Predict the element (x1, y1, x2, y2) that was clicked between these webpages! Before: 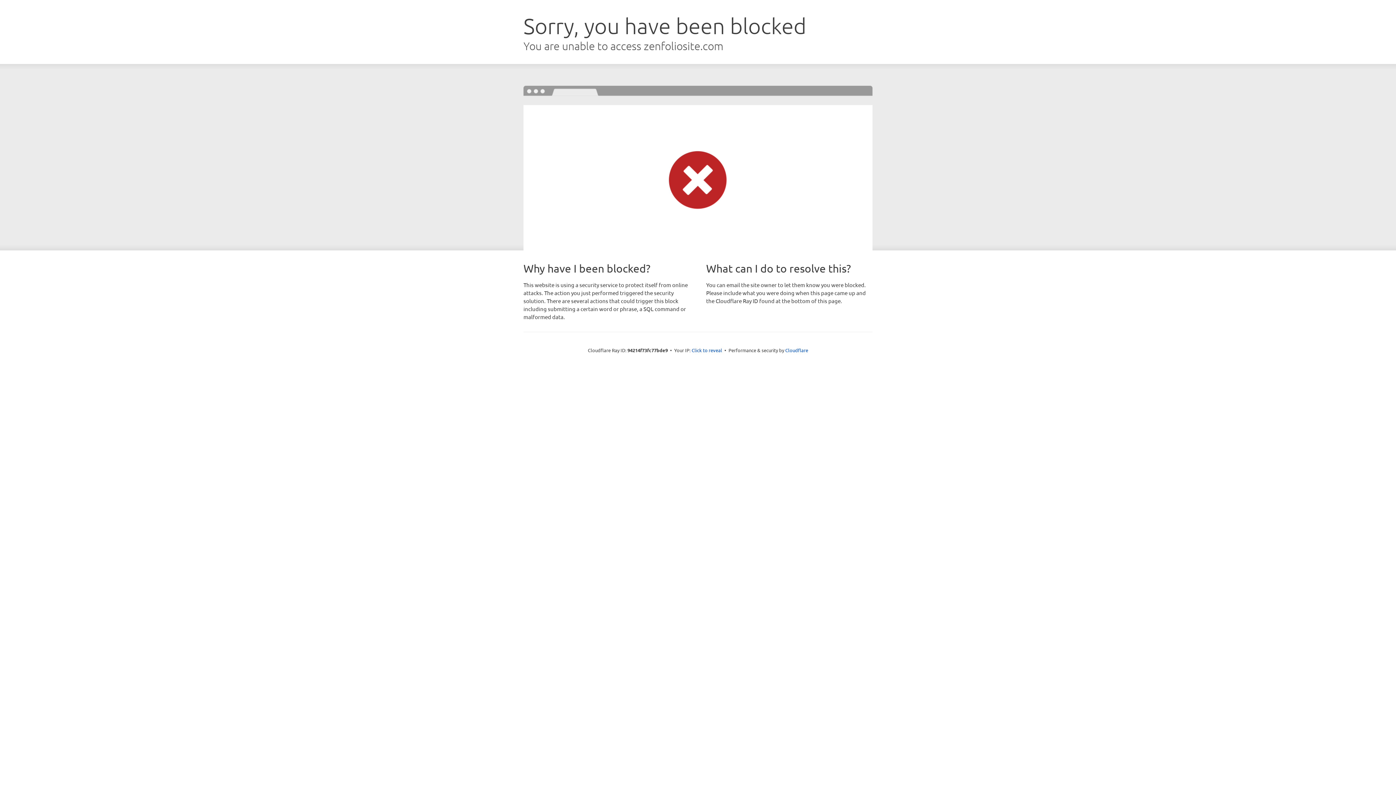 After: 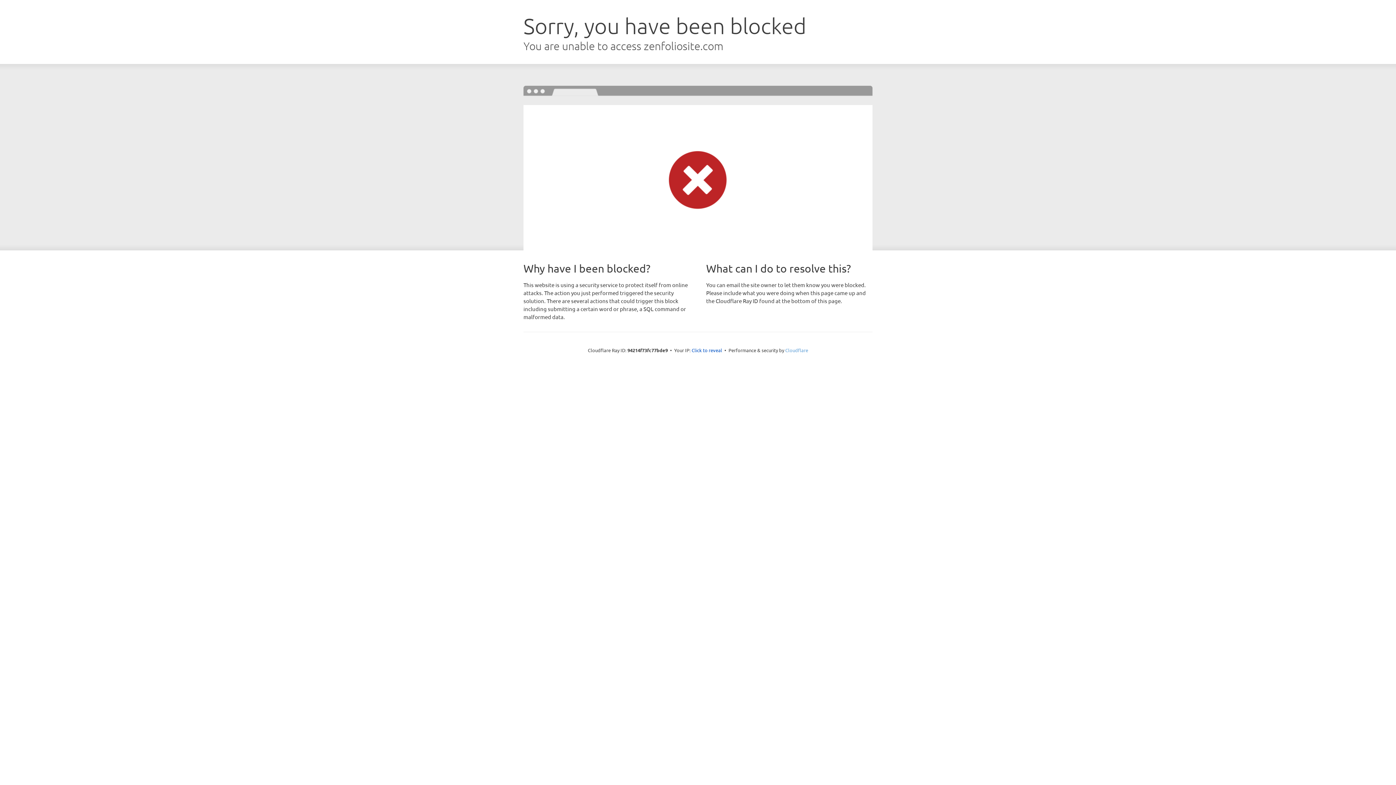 Action: label: Cloudflare bbox: (785, 347, 808, 353)